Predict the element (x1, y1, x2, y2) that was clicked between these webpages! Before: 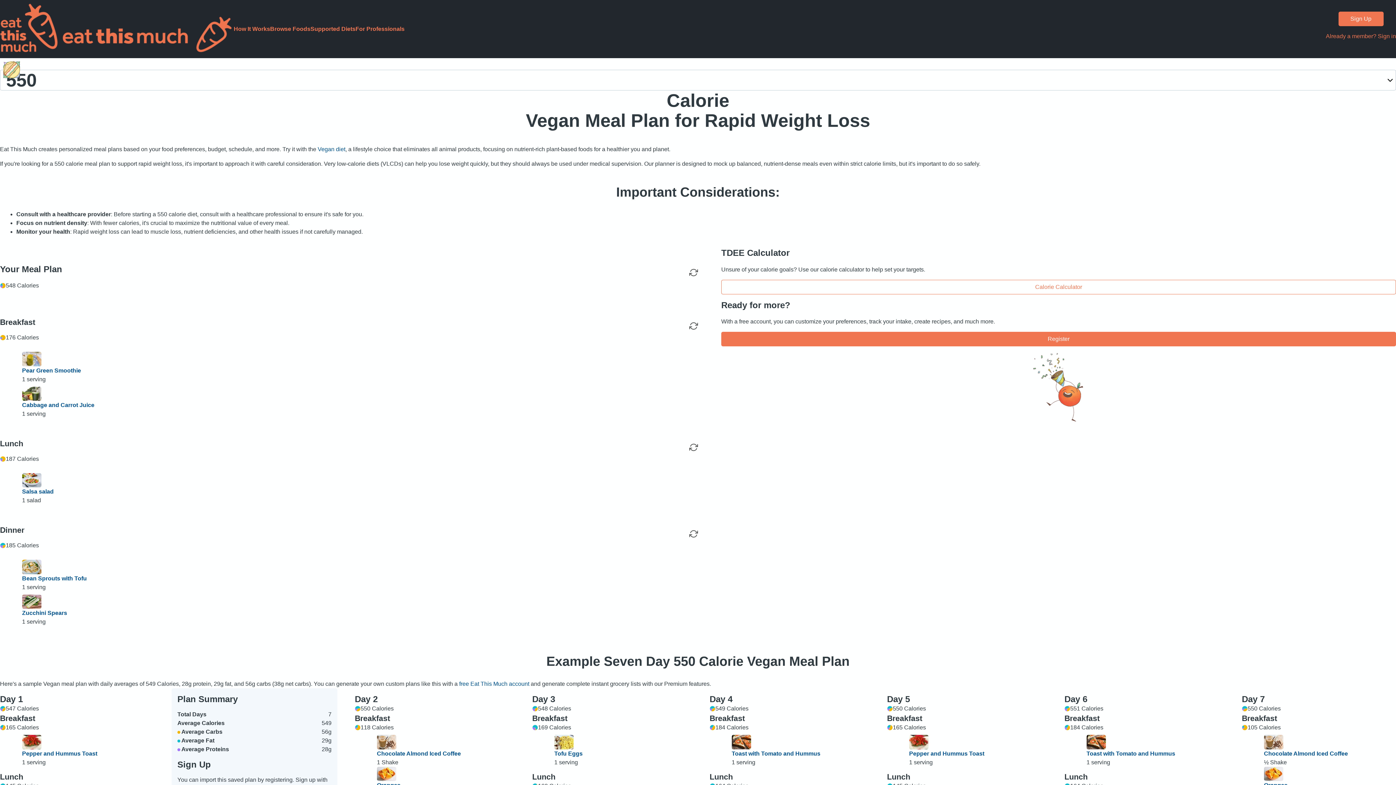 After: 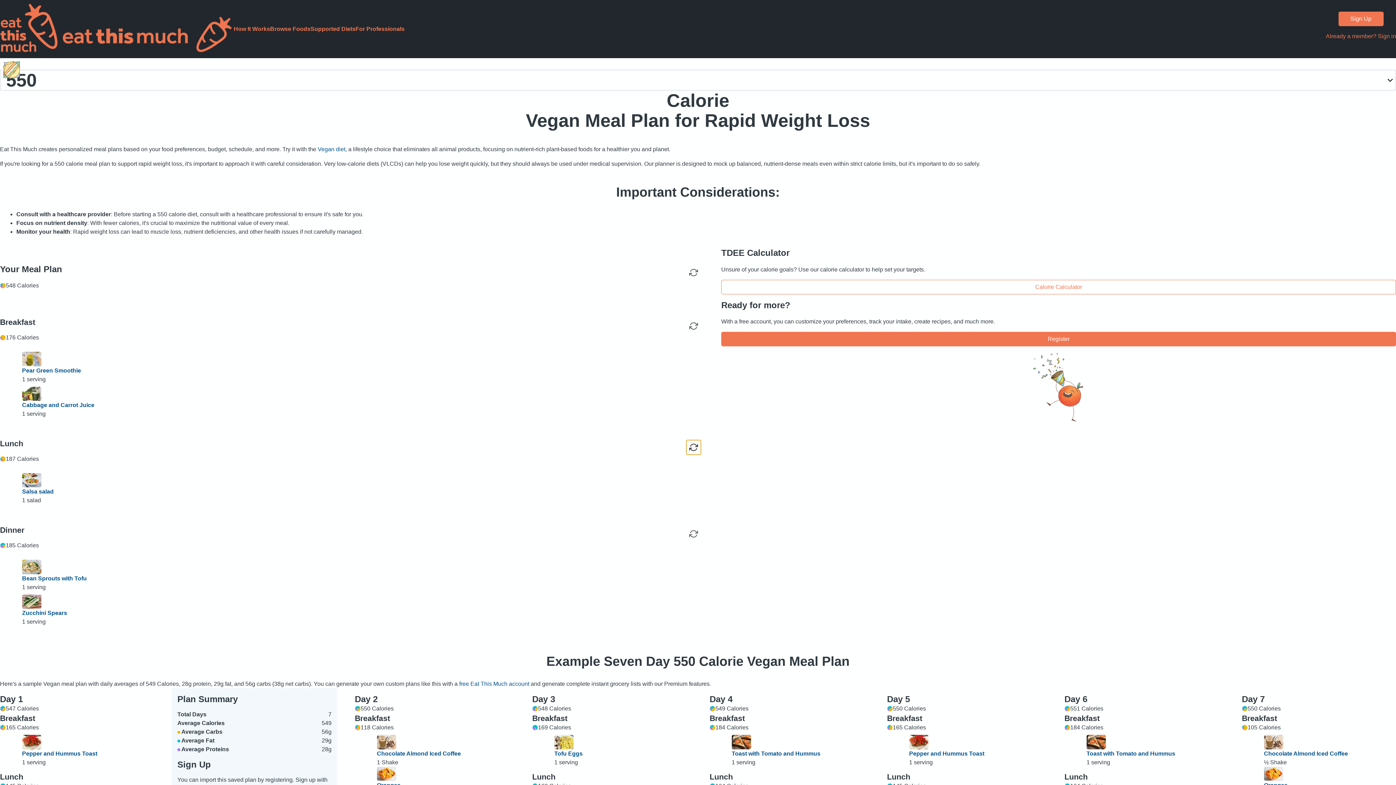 Action: label: Regenerate Meal bbox: (686, 440, 701, 454)